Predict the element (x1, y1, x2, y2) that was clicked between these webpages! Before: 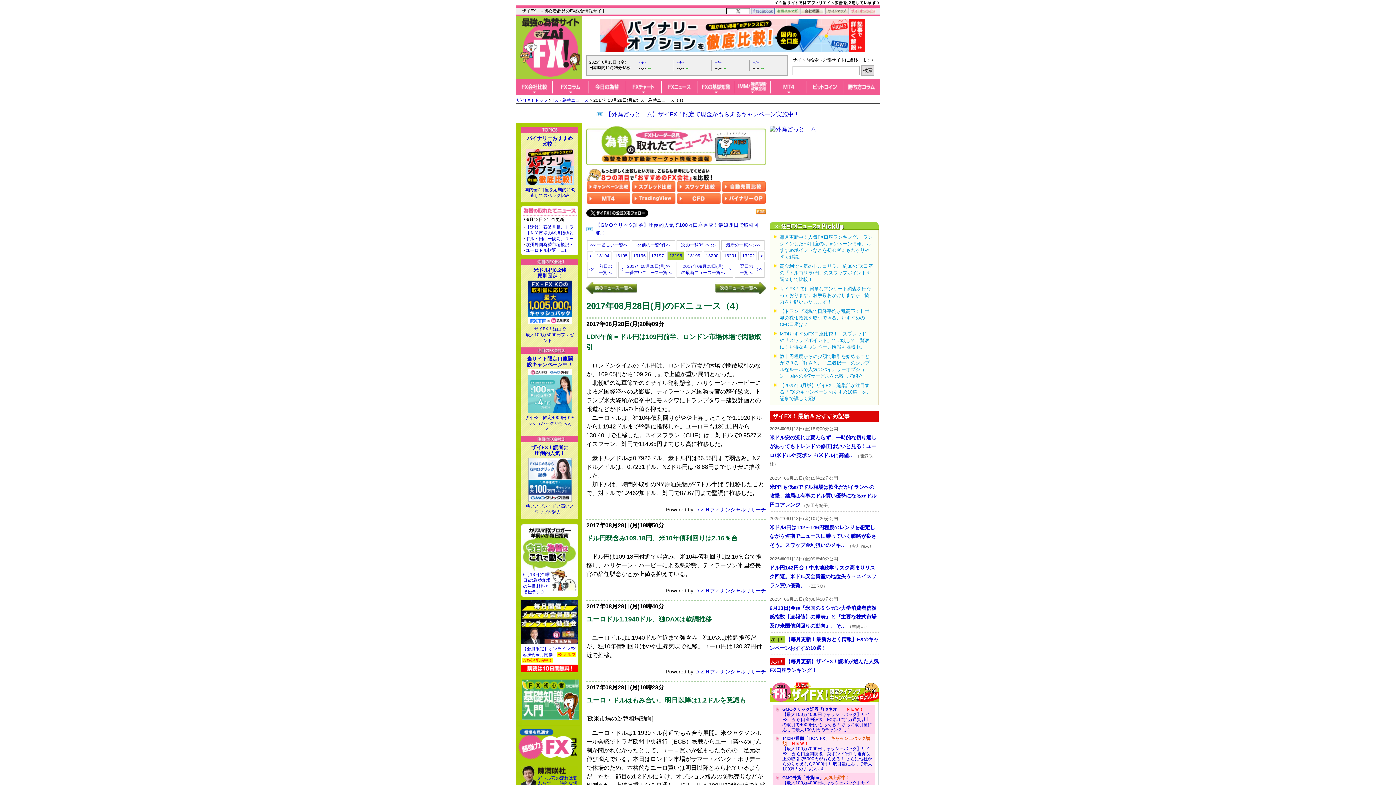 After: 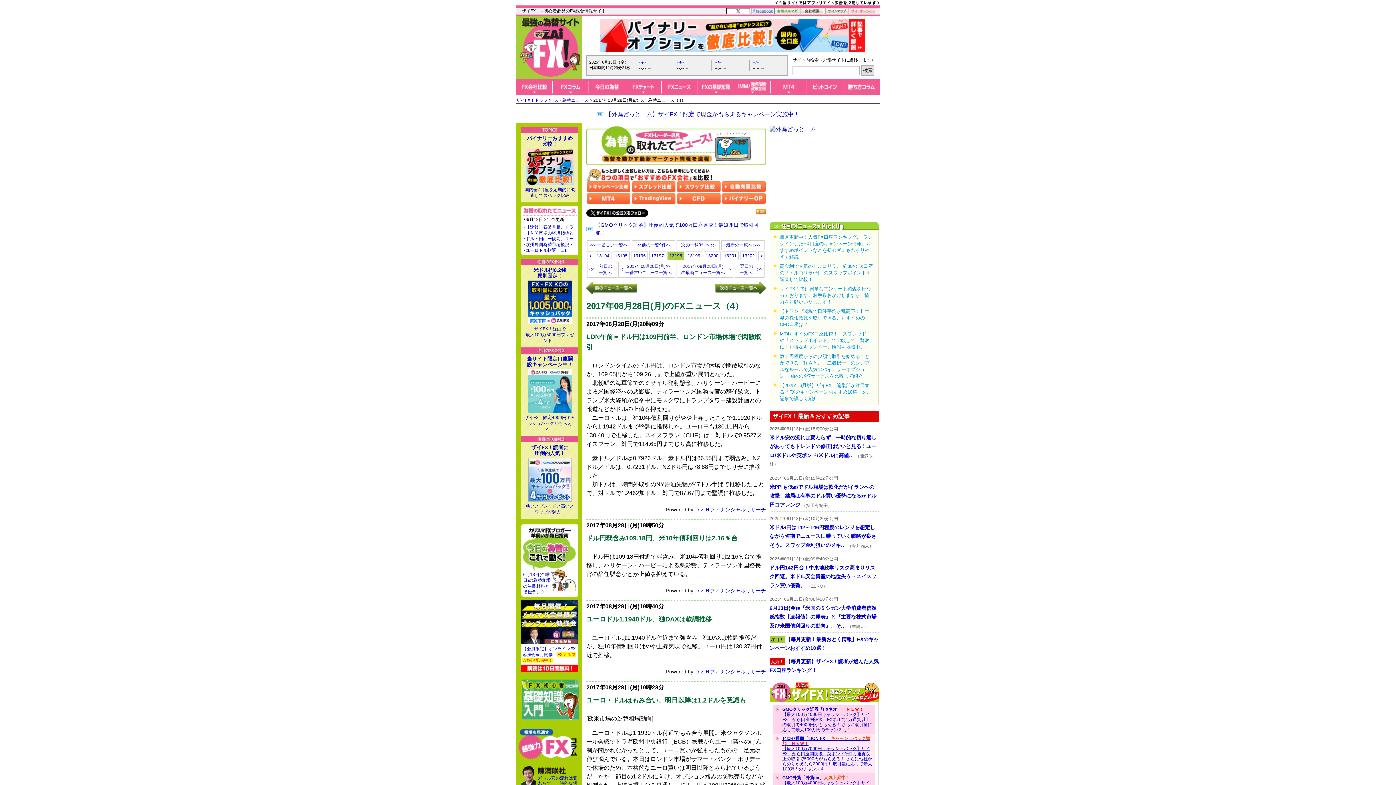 Action: label: ヒロセ通商「LION FX」 キャッシュバック増額　ＮＥＷ！
【最大100万7000円キャッシュバック】ザイFX！から口座開設後、英ポンド/円1万通貨以上の取引で5000円がもらえる！ さらに他社からのりかえなら2000円！ 取引量に応じて最大100万円のチャンスも！ bbox: (782, 736, 873, 772)